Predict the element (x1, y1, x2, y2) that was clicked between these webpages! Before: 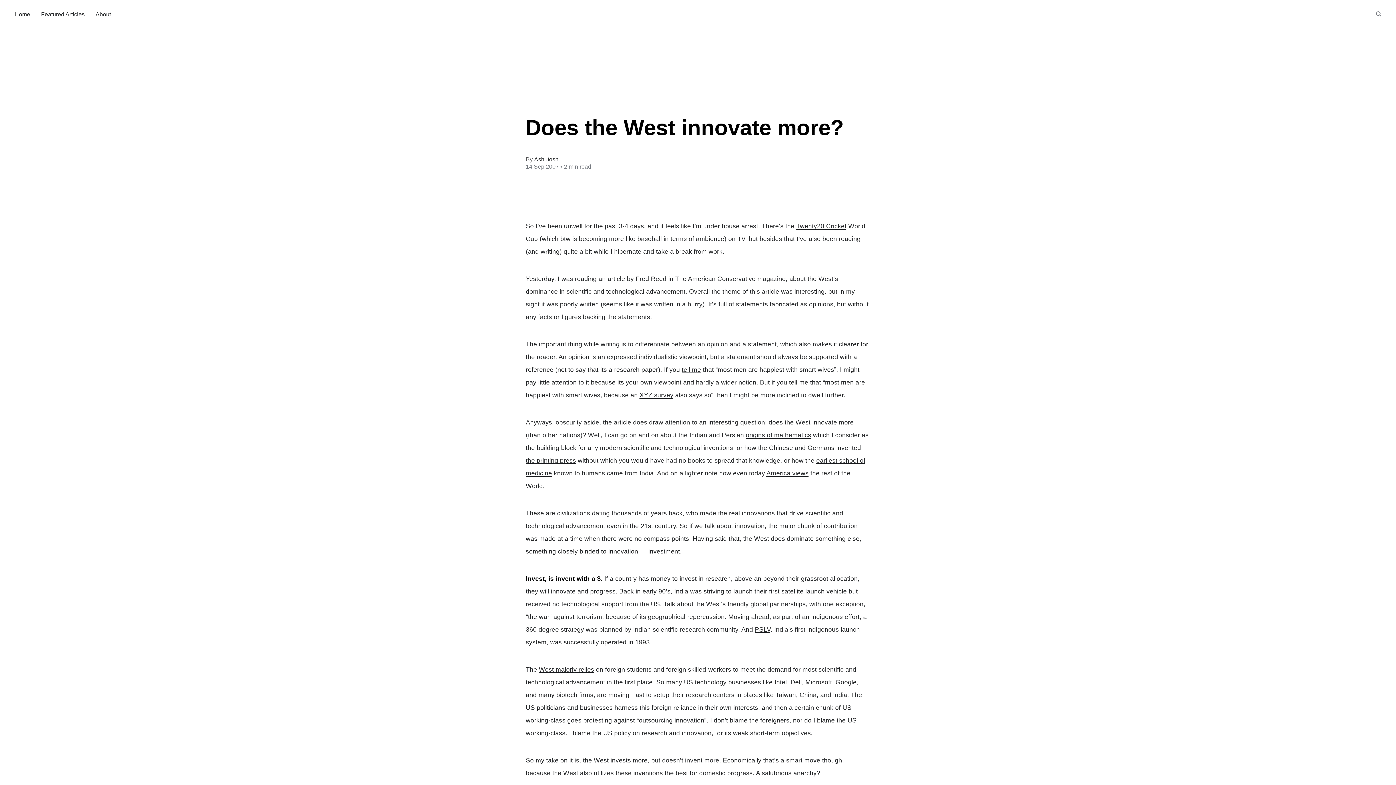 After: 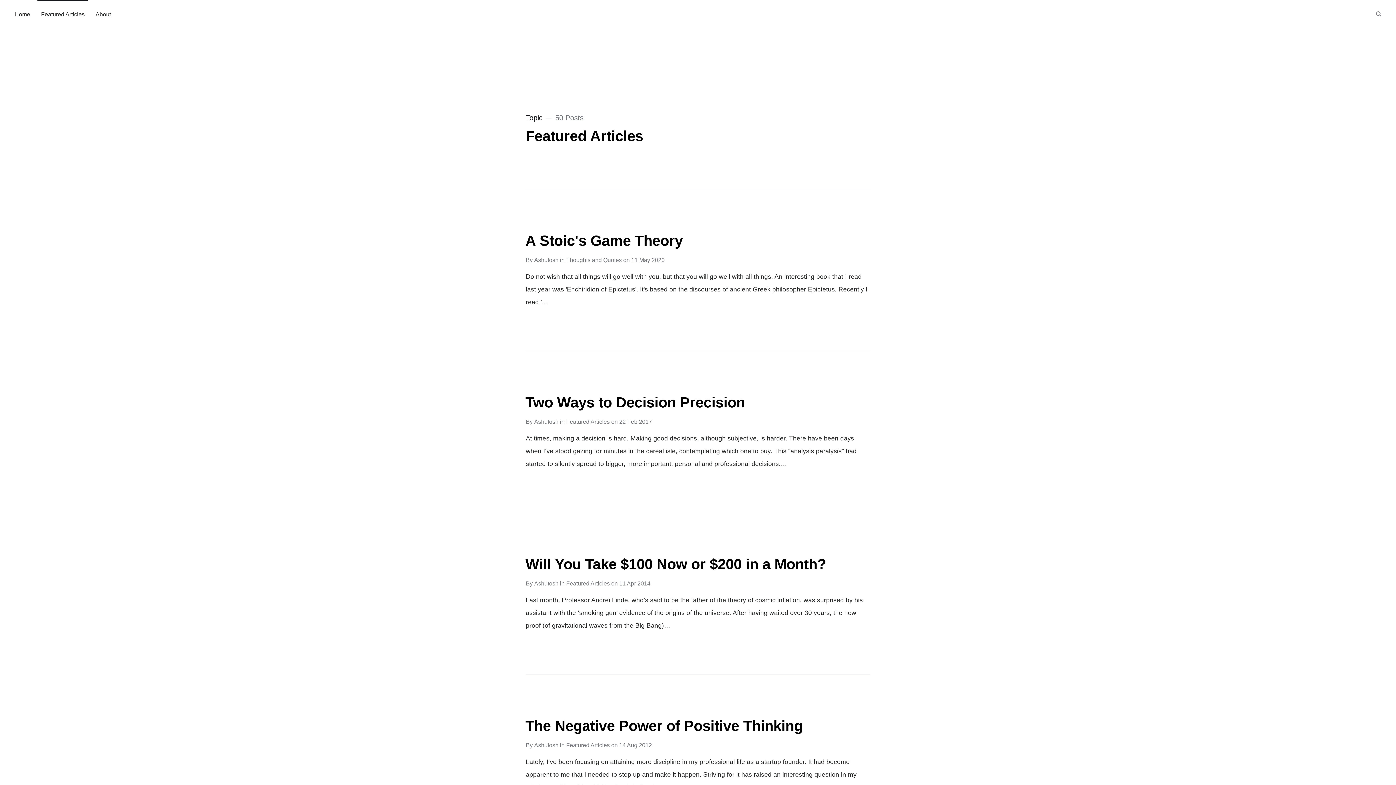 Action: label: Featured Articles bbox: (41, 7, 84, 21)